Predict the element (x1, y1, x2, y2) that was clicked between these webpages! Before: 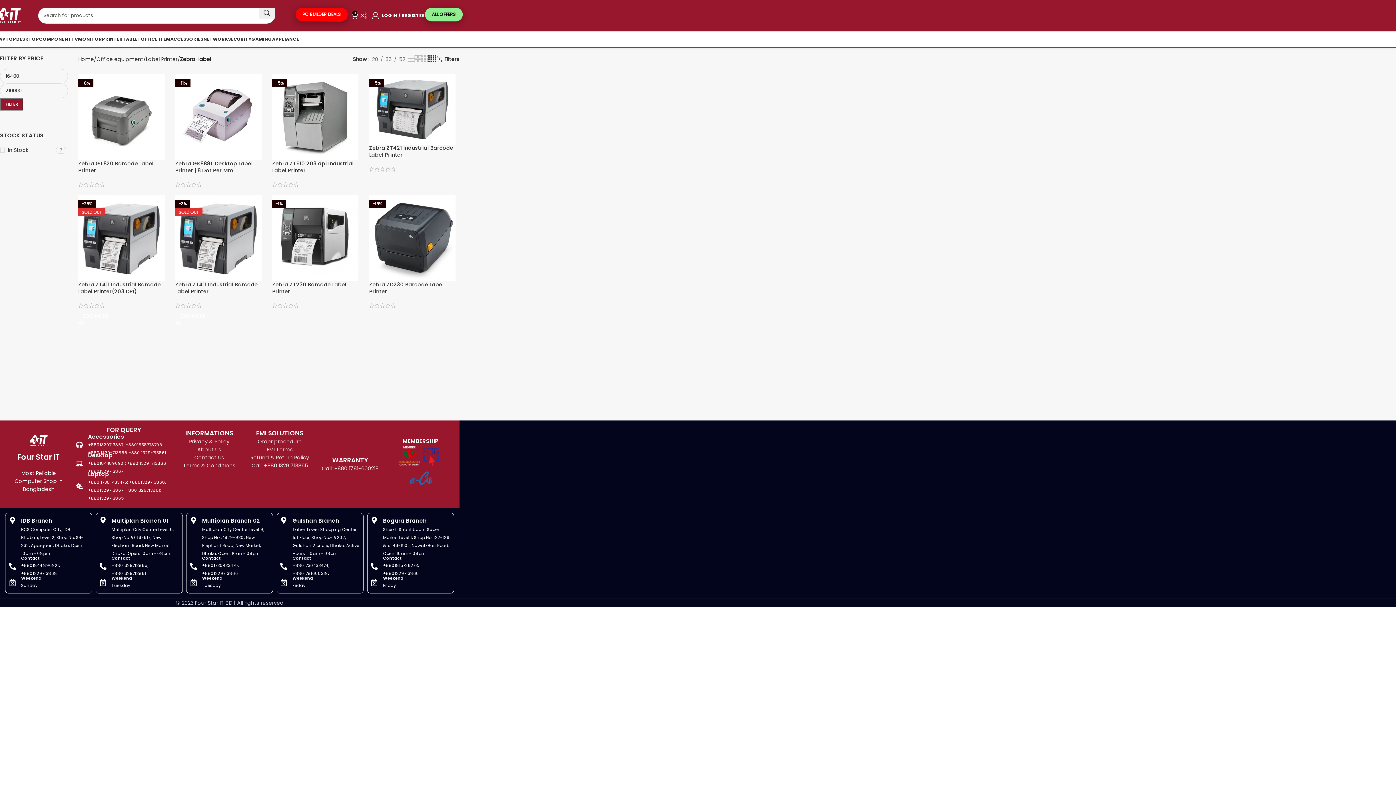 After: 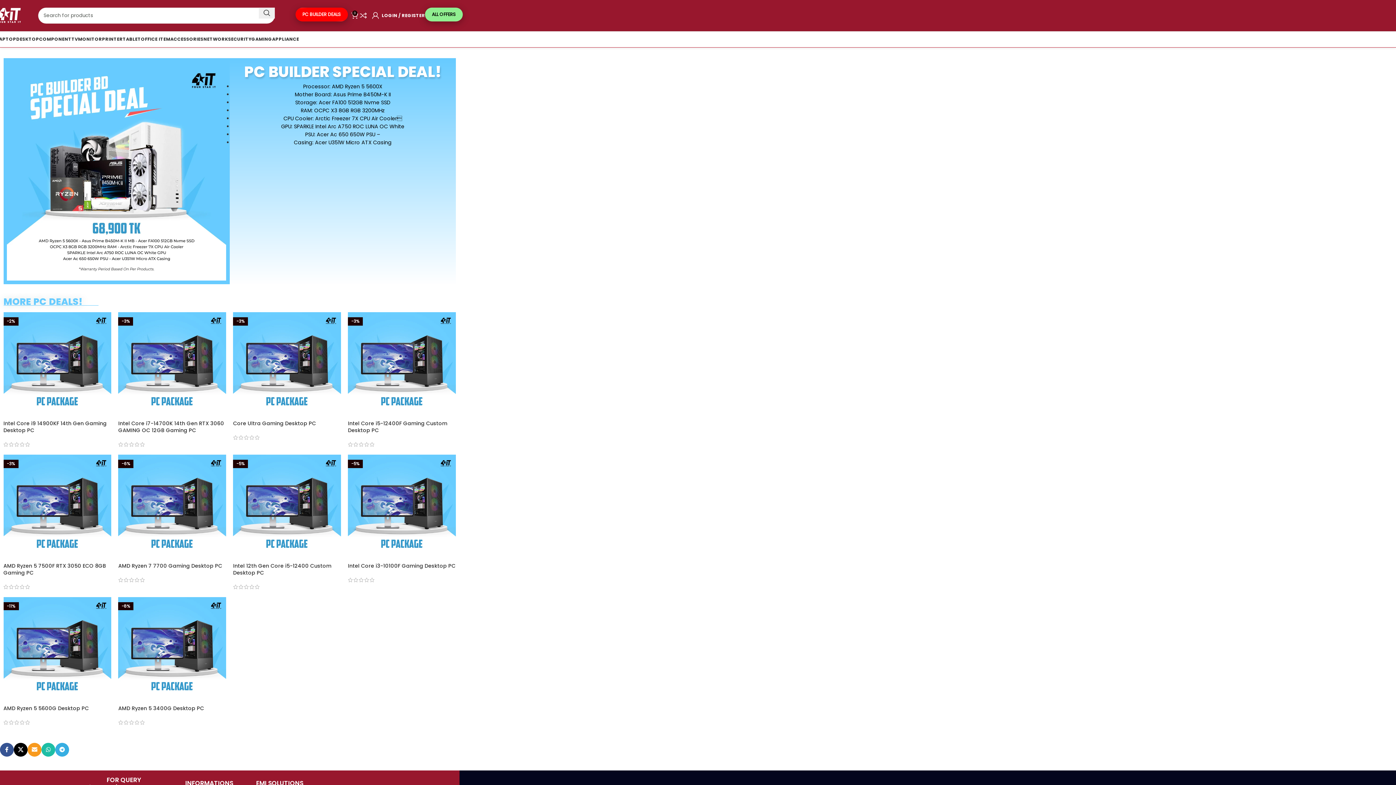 Action: label: PC BUILDER DEALS bbox: (311, 7, 366, 22)